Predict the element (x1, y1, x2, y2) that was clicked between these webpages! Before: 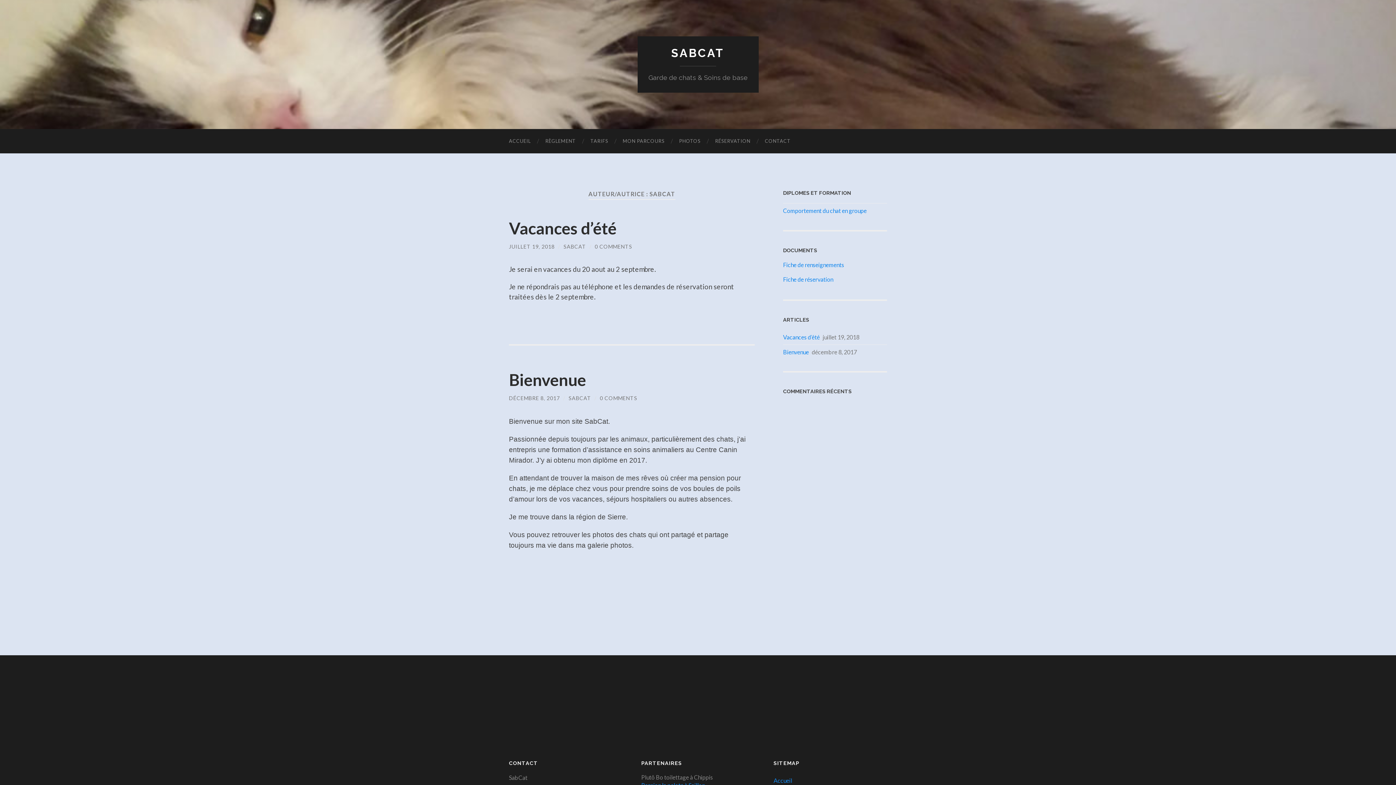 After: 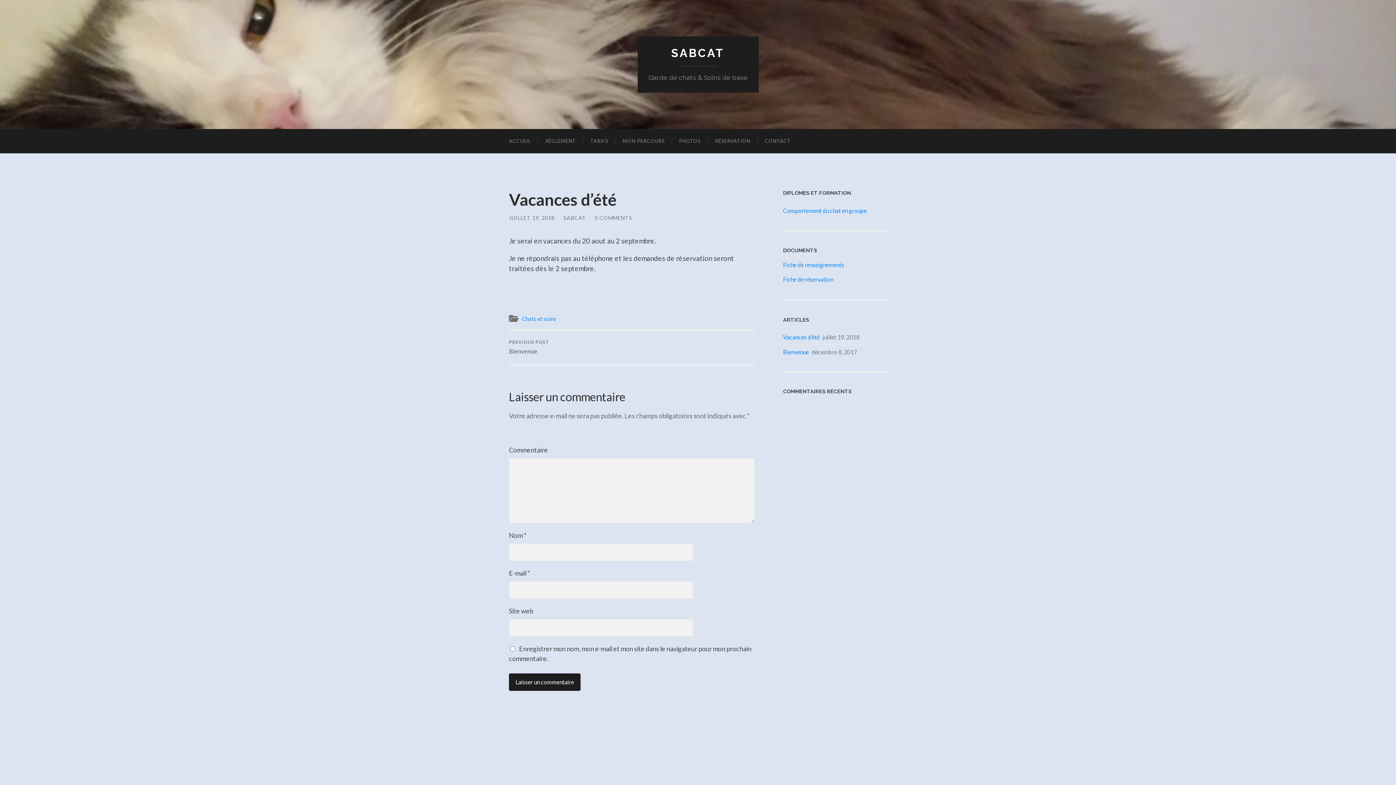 Action: label: JUILLET 19, 2018 bbox: (509, 243, 554, 249)